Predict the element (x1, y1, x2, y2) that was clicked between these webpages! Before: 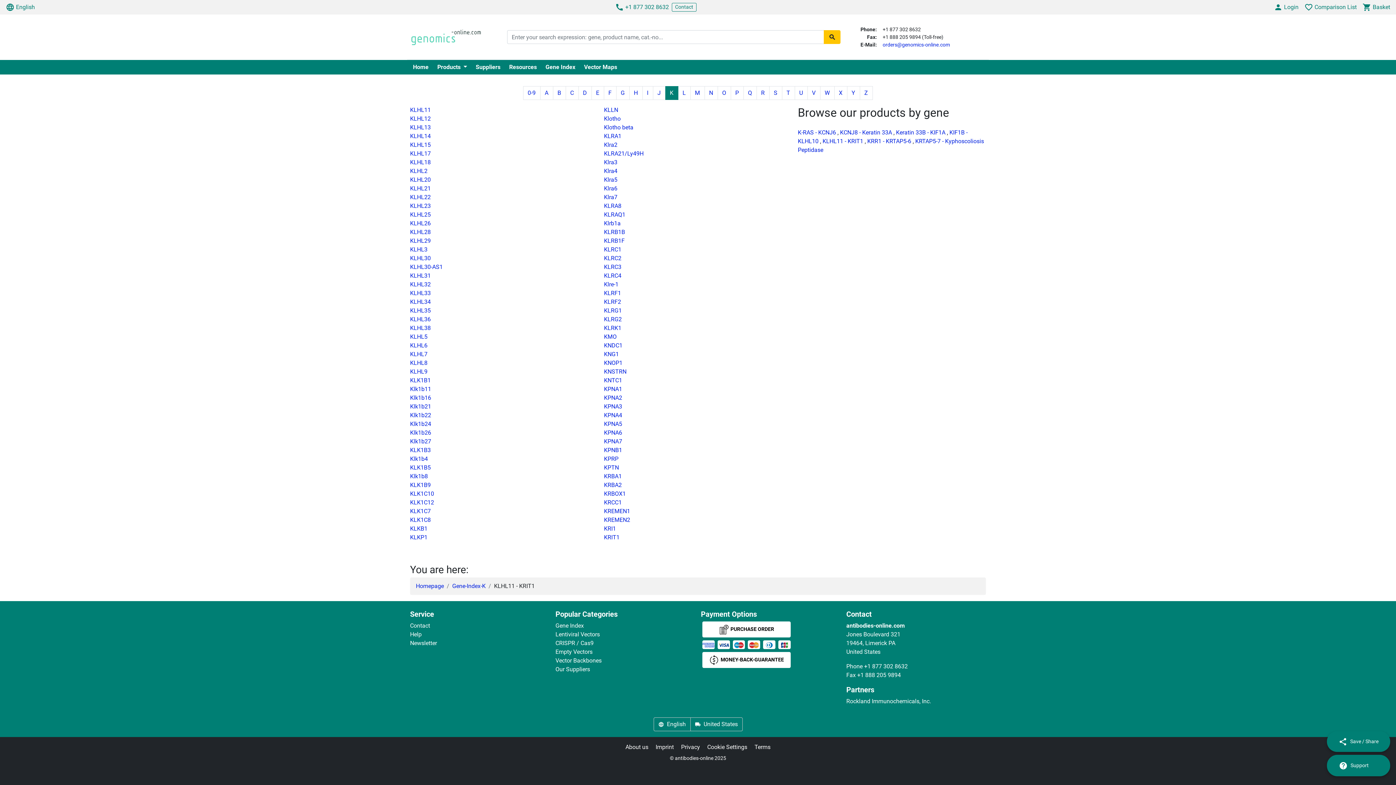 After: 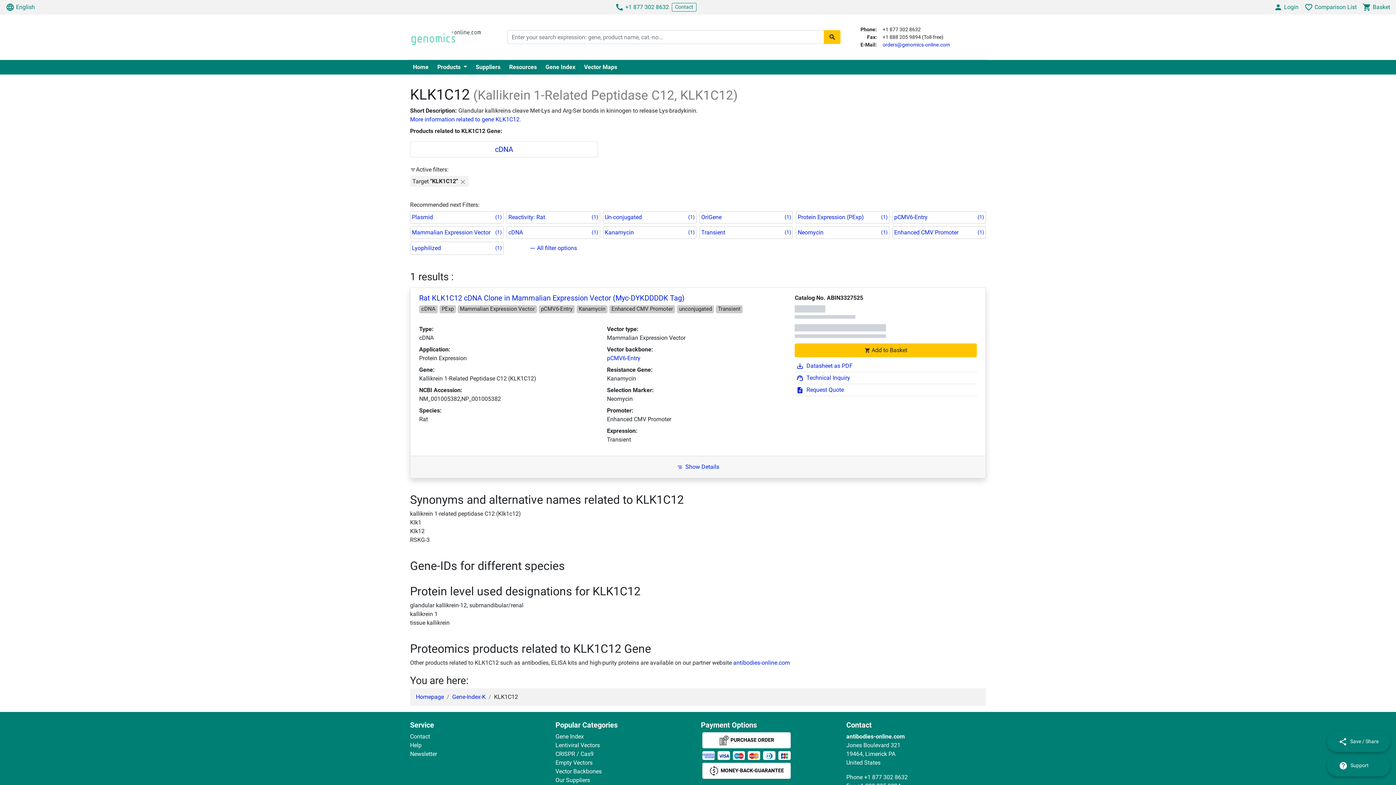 Action: label: KLK1C12 bbox: (410, 499, 434, 506)